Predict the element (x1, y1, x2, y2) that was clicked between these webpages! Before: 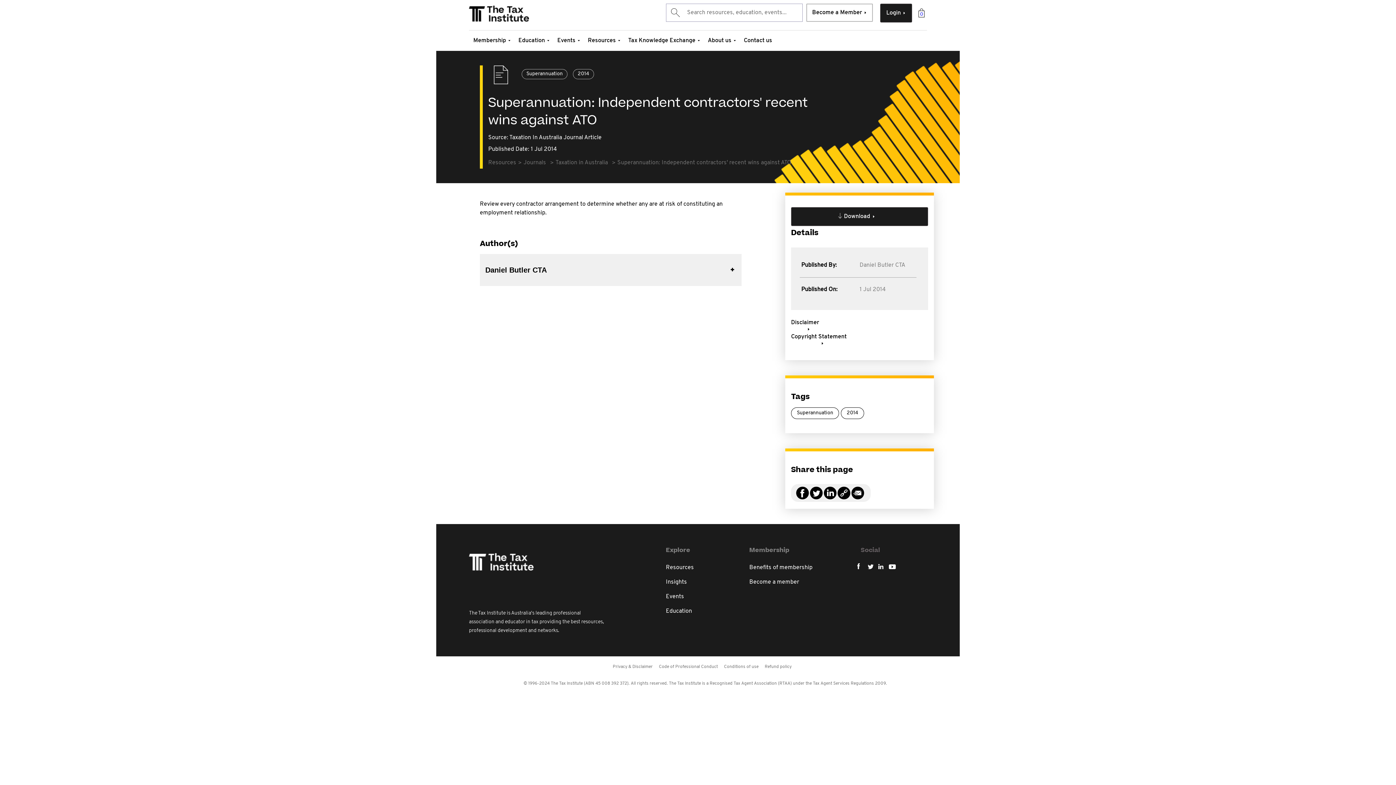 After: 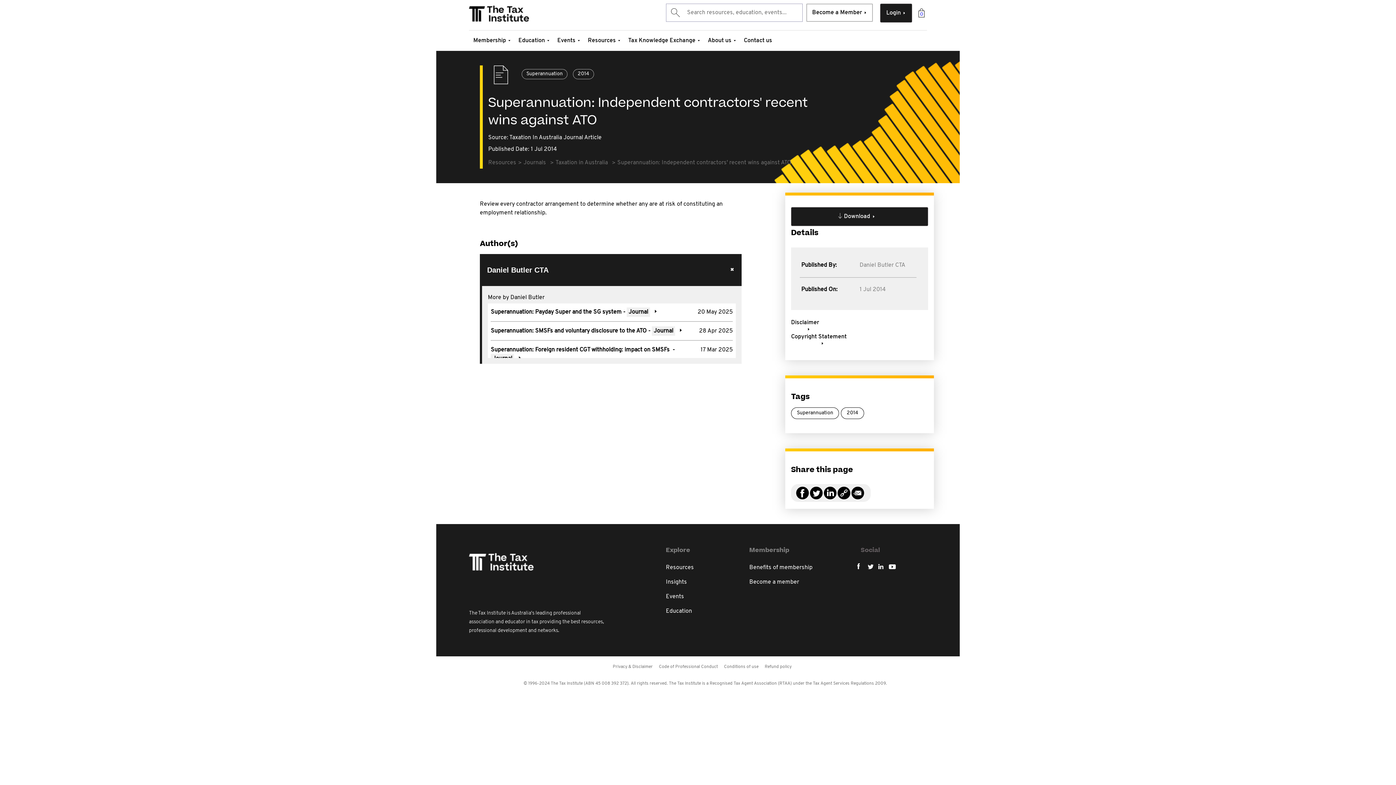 Action: label: Daniel Butler CTA bbox: (480, 254, 741, 286)